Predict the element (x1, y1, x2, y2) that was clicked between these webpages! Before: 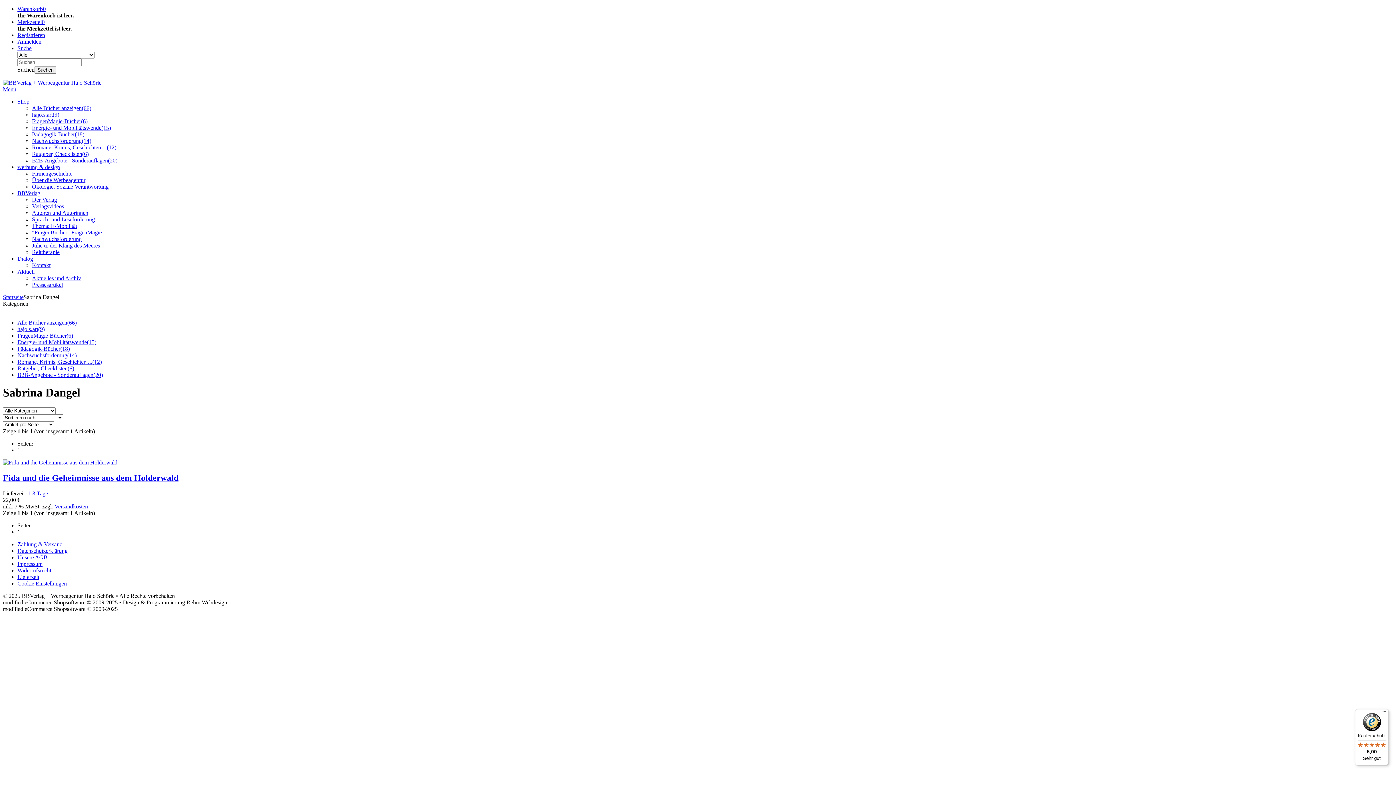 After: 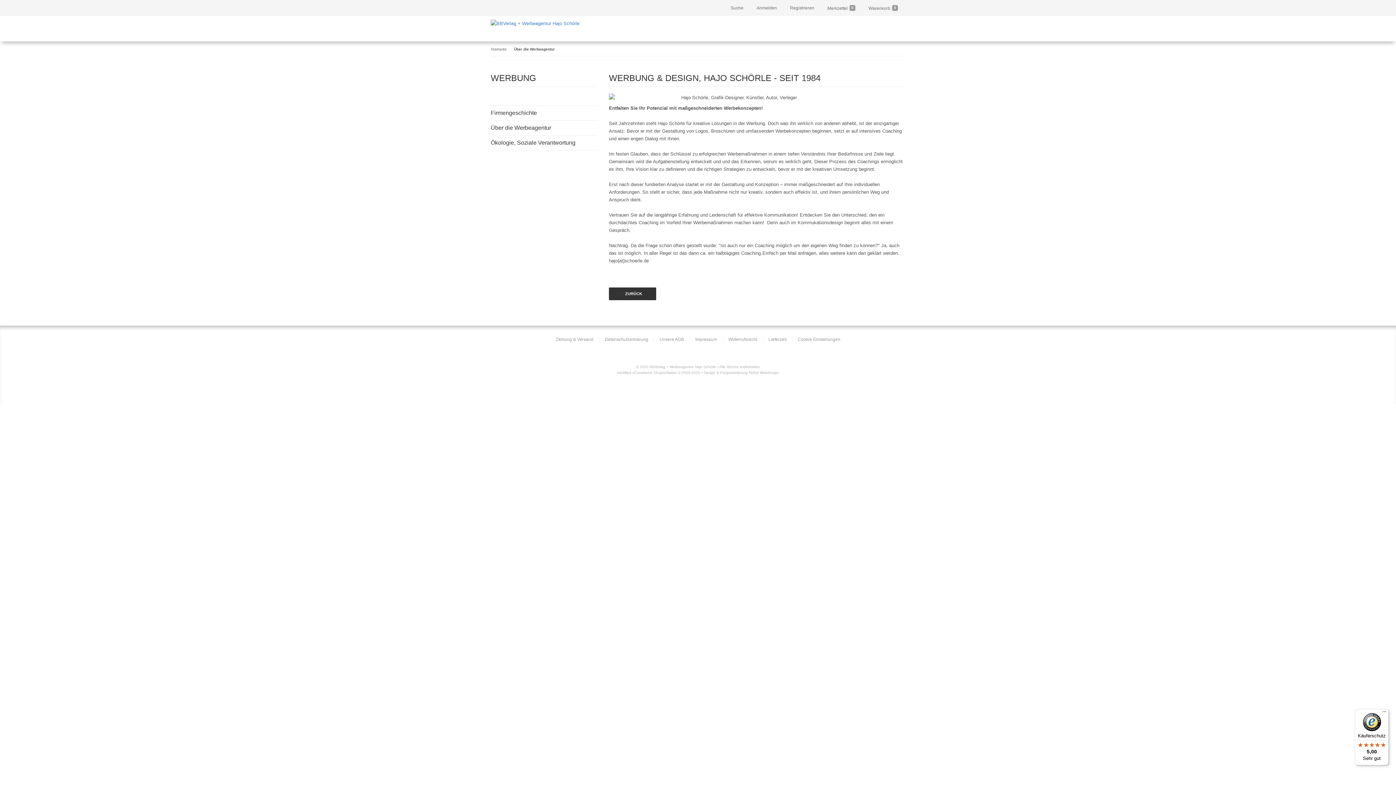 Action: bbox: (32, 177, 85, 183) label: Über die Werbeagentur